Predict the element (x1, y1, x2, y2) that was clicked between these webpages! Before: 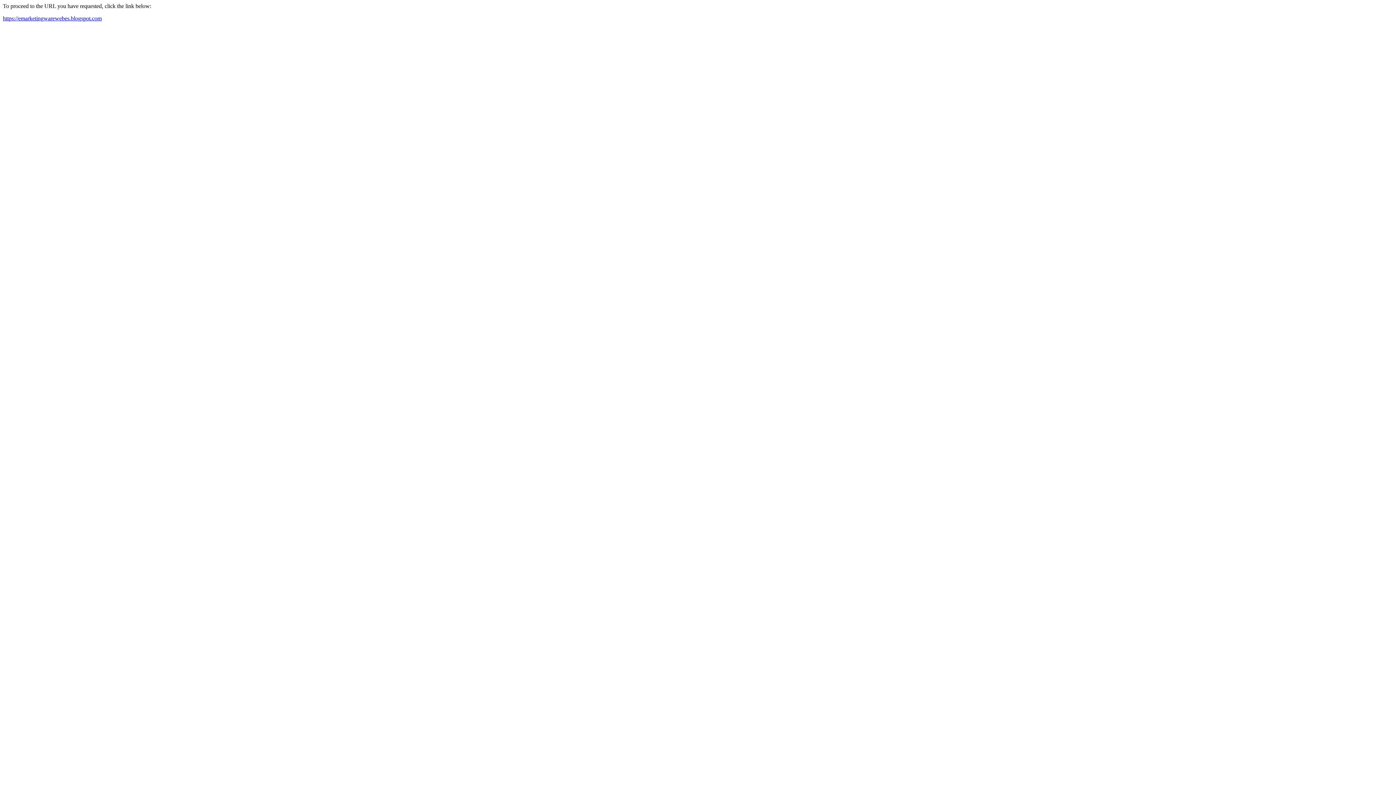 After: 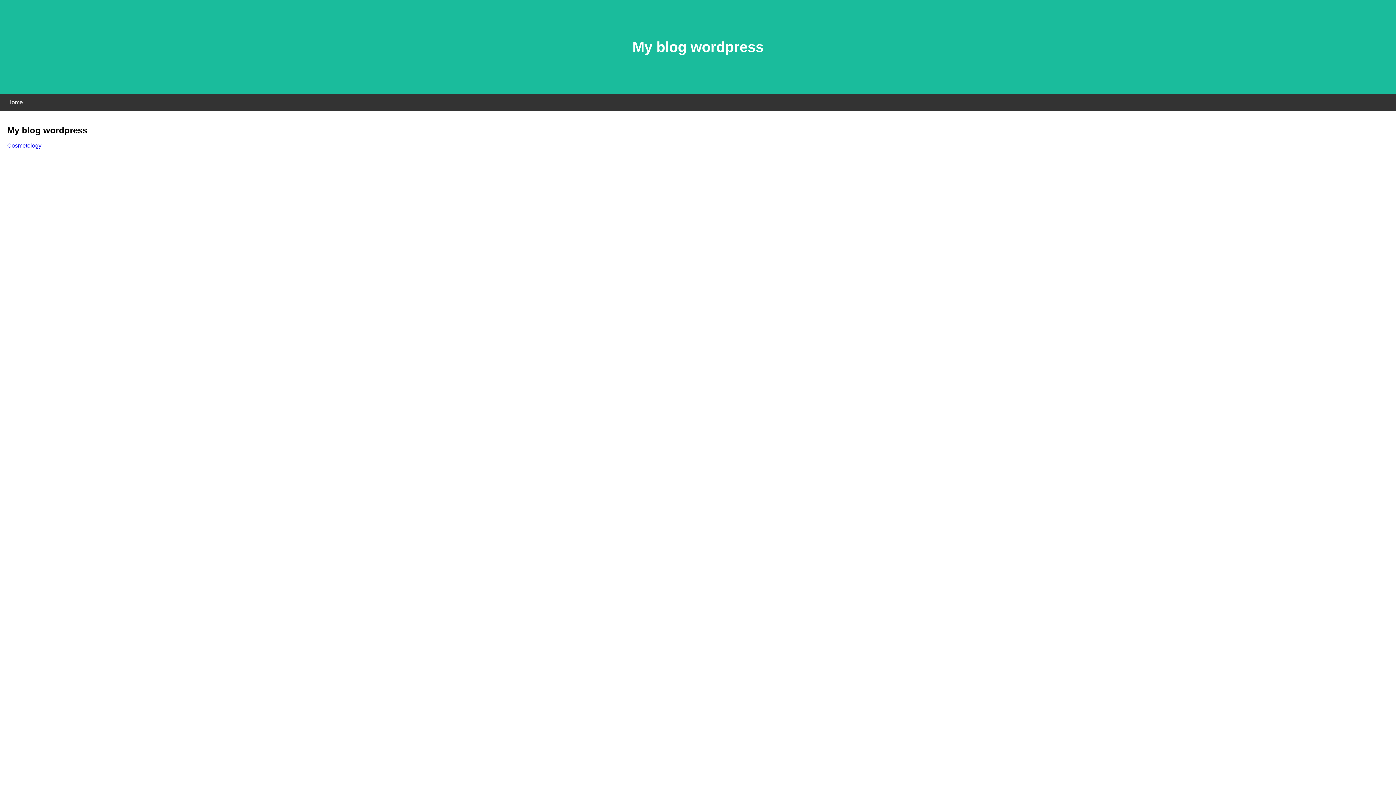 Action: label: https://emarketingwarewebes.blogspot.com bbox: (2, 15, 101, 21)